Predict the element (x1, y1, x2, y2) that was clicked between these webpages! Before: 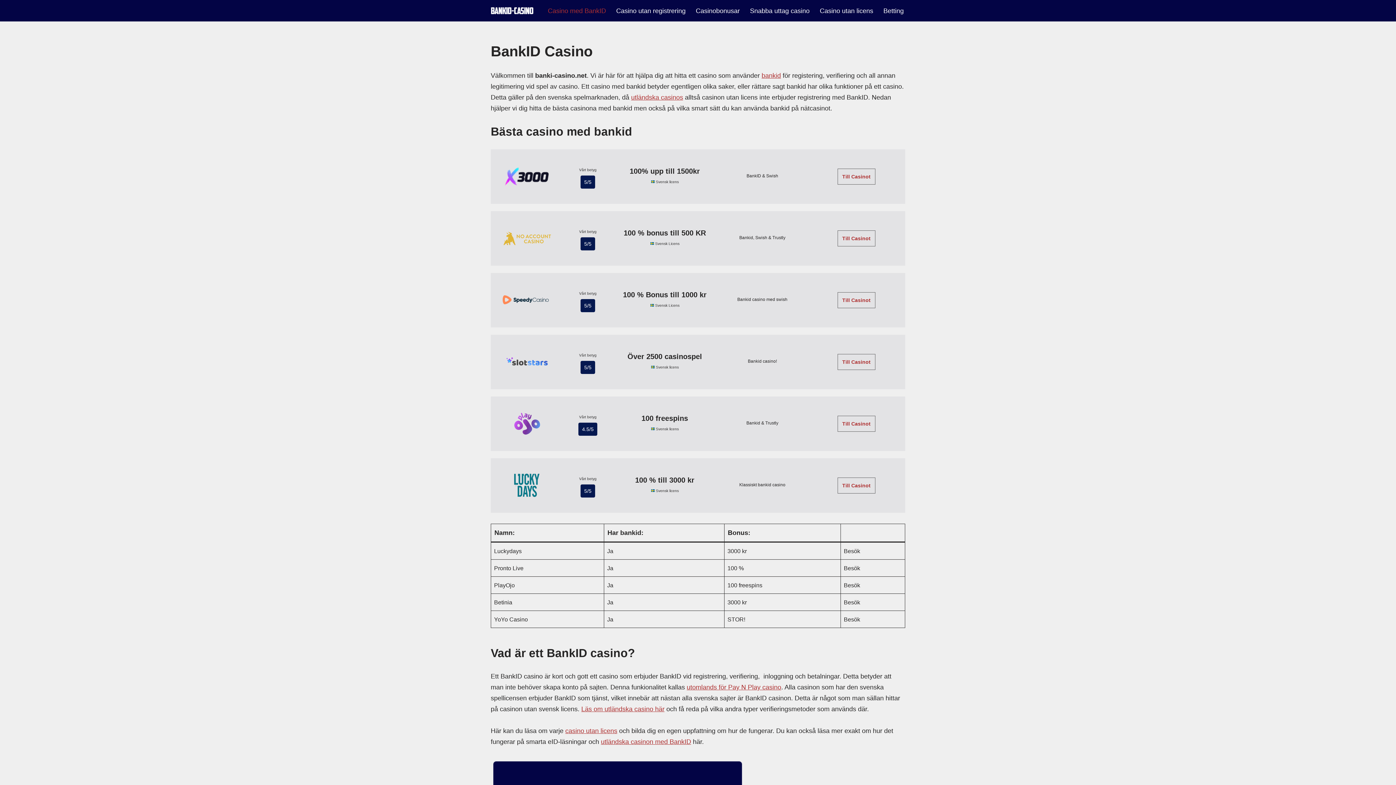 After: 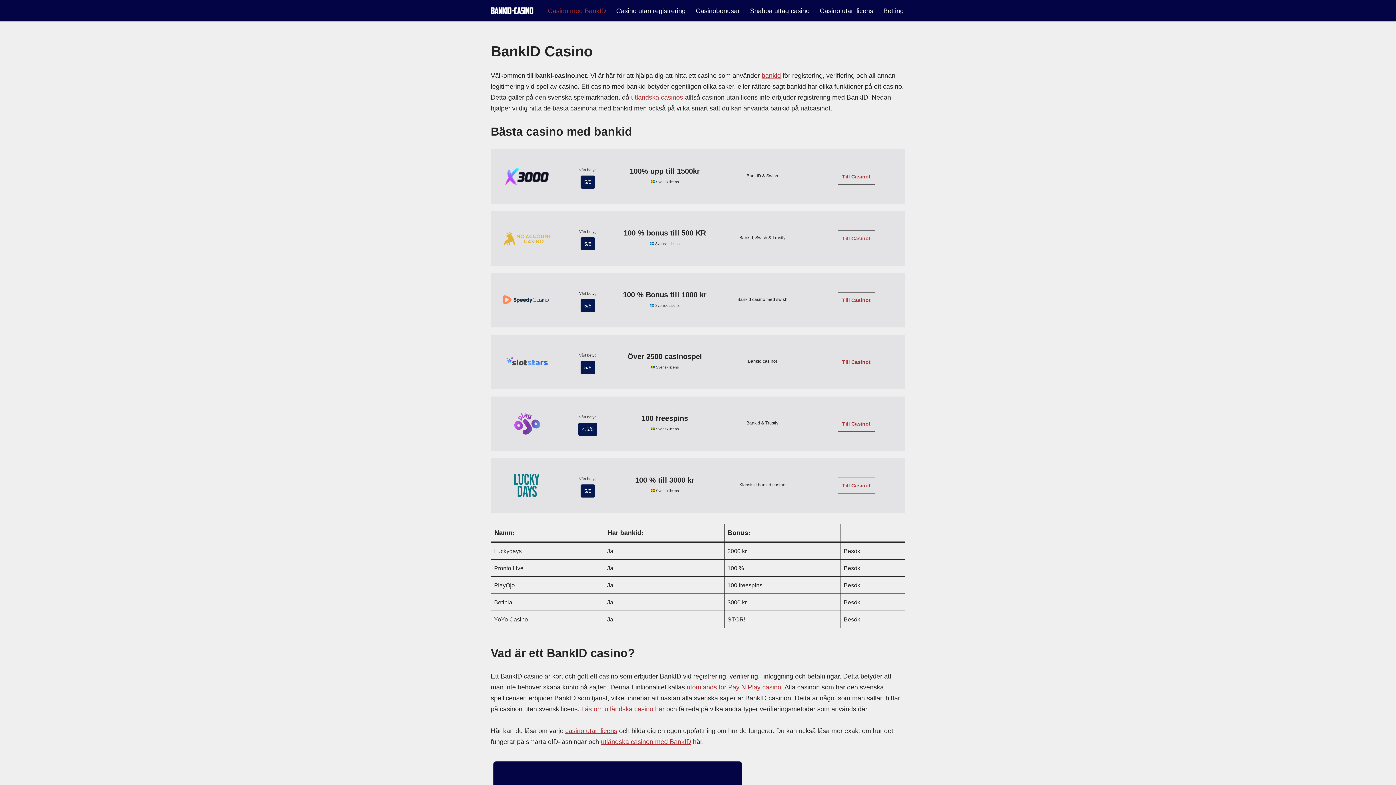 Action: bbox: (837, 230, 875, 246) label: Till Casinot